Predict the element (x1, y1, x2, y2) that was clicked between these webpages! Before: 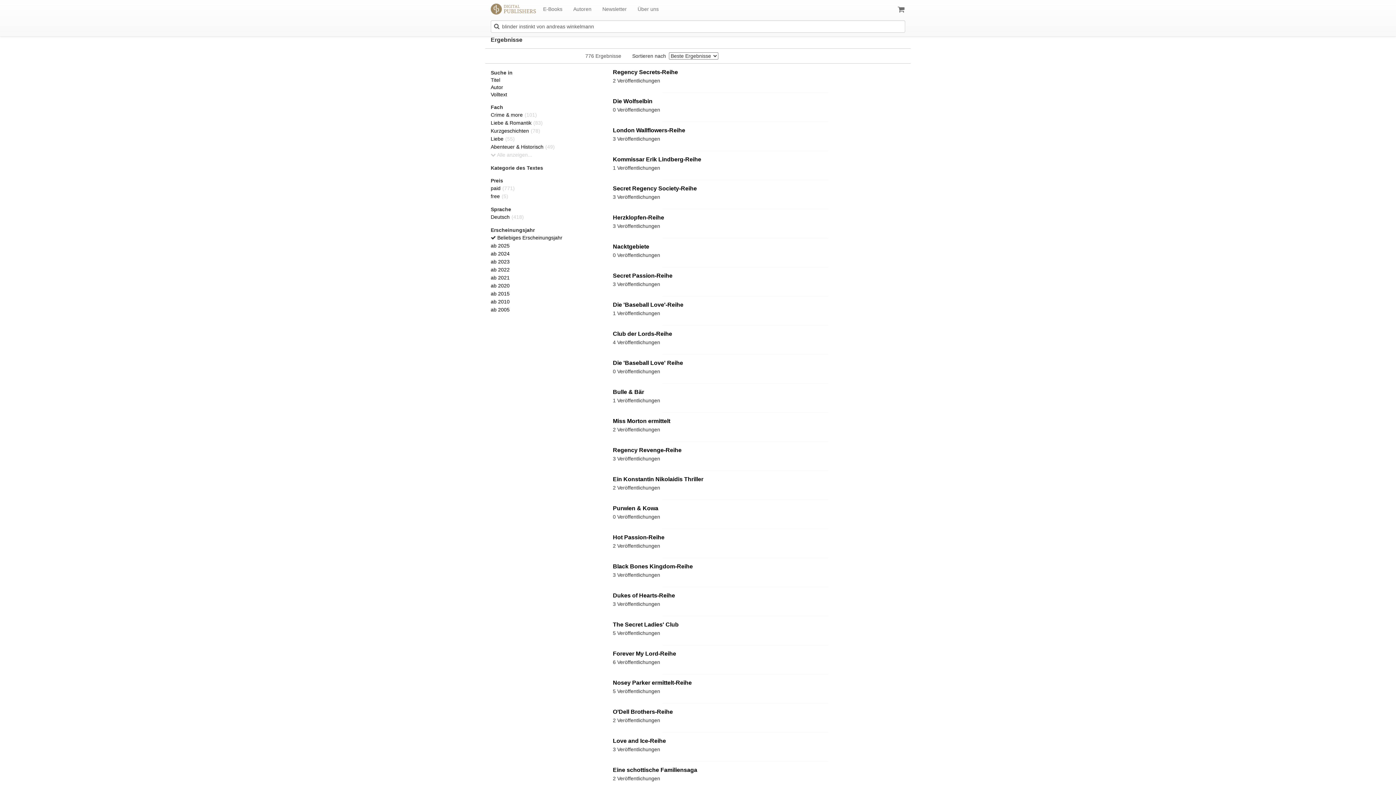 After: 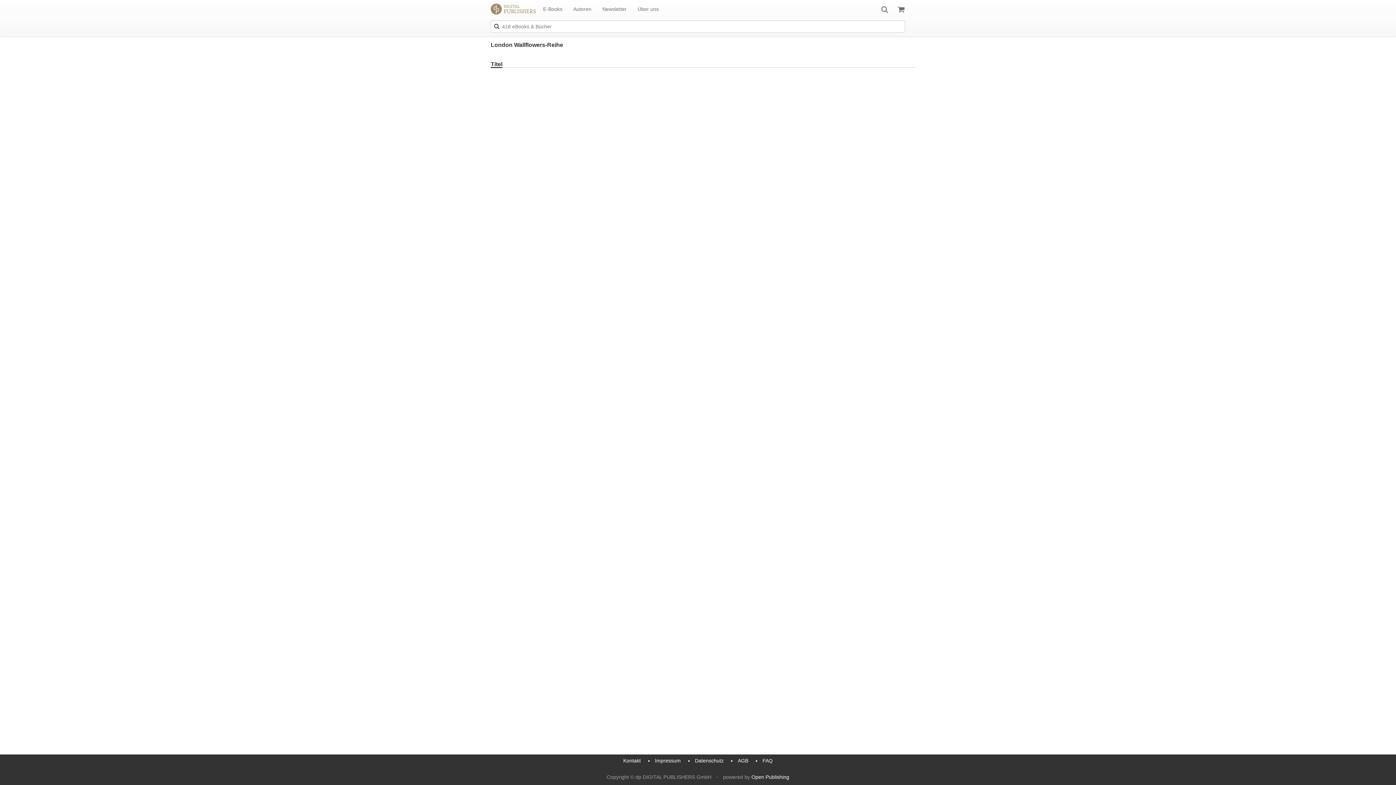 Action: label: London Wallflowers-Reihe bbox: (613, 127, 685, 133)